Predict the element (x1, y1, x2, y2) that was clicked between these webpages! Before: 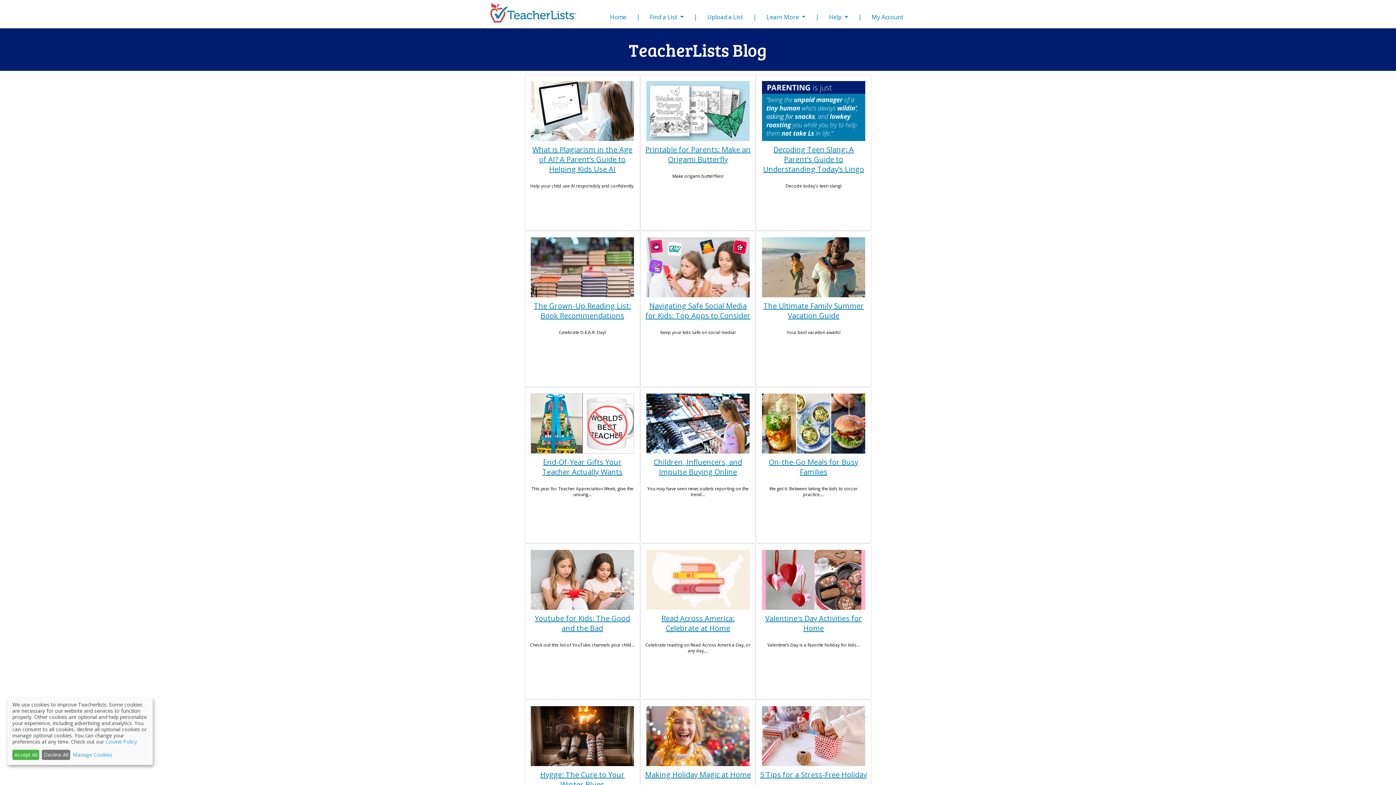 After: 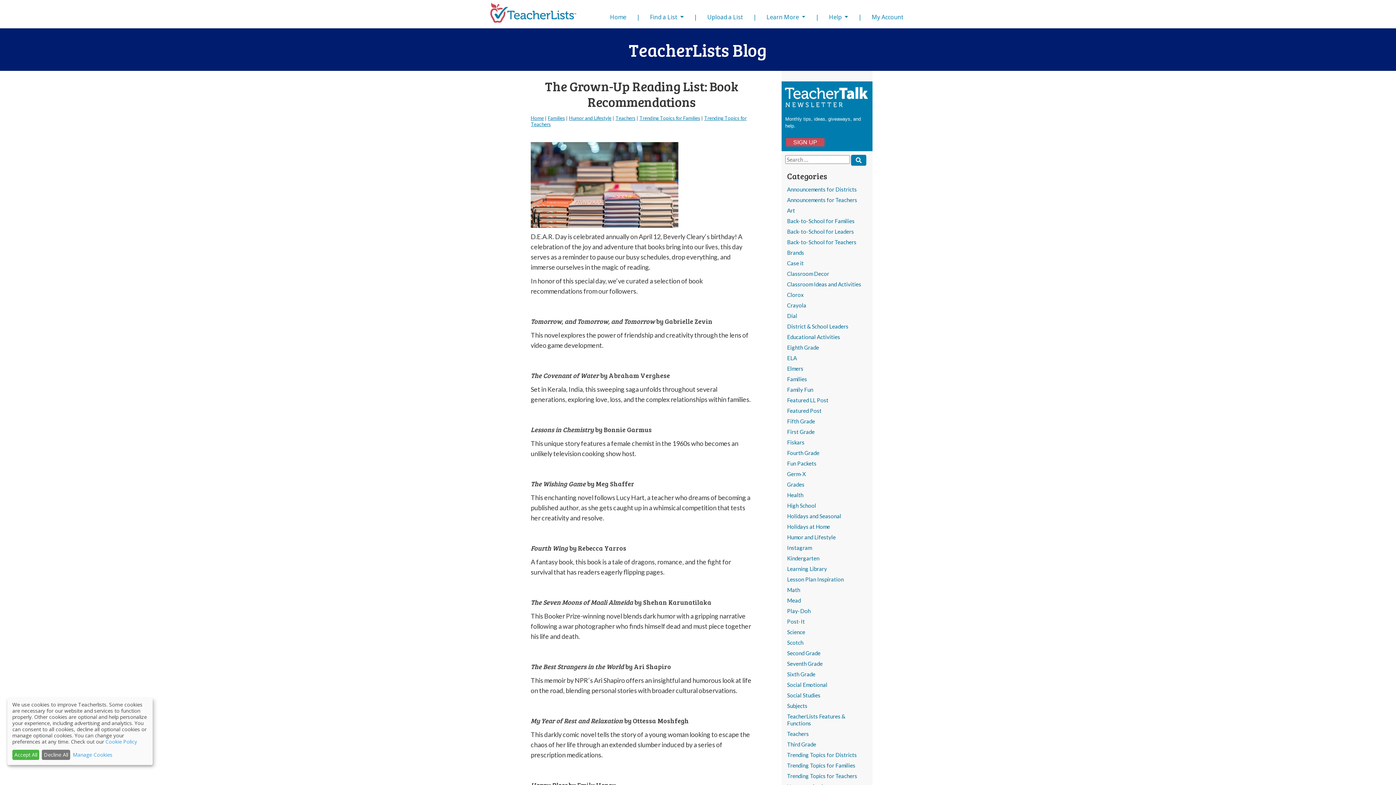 Action: bbox: (534, 301, 631, 320) label: The Grown-Up Reading List: Book Recommendations